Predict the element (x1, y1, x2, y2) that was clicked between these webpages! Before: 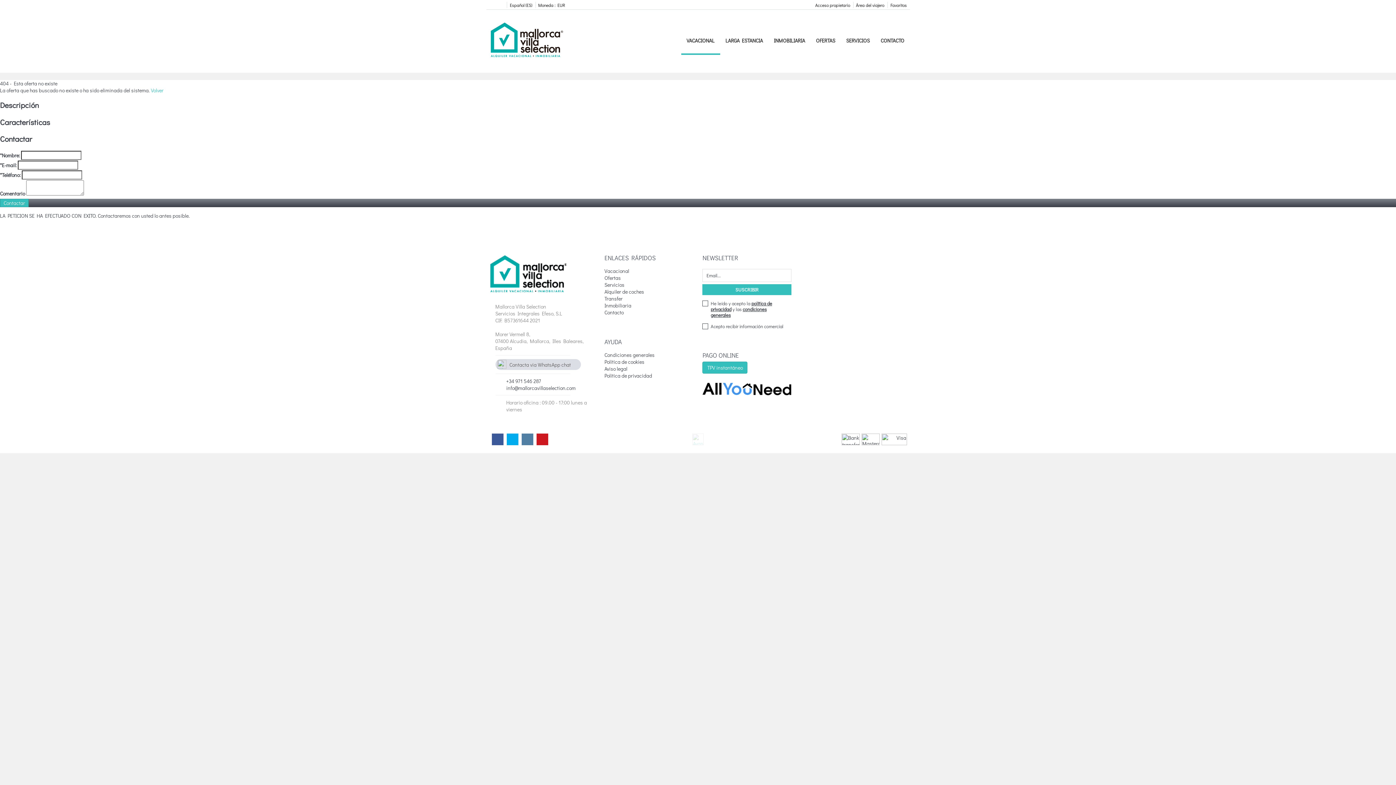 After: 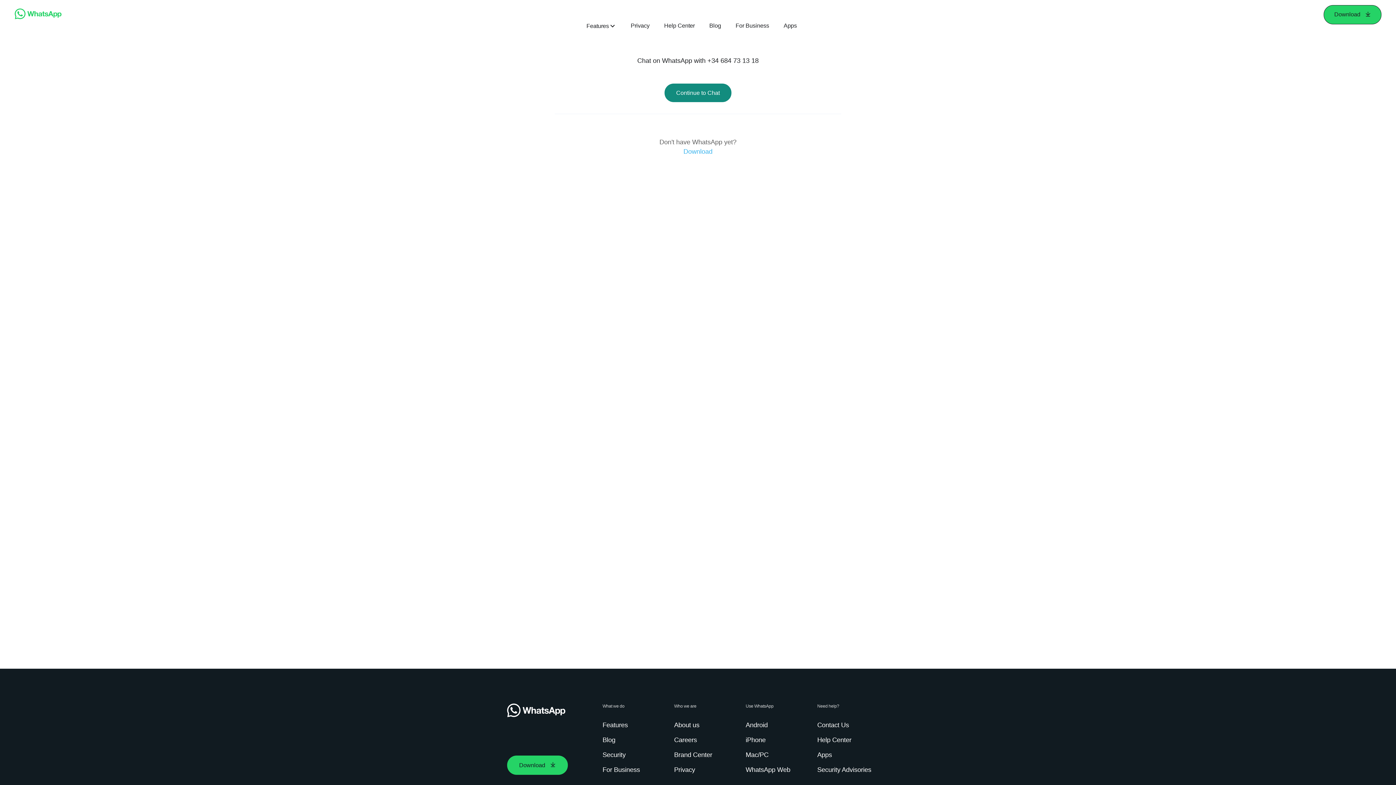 Action: bbox: (495, 359, 580, 370) label: Contacta via WhatsApp chat
+34 684731318